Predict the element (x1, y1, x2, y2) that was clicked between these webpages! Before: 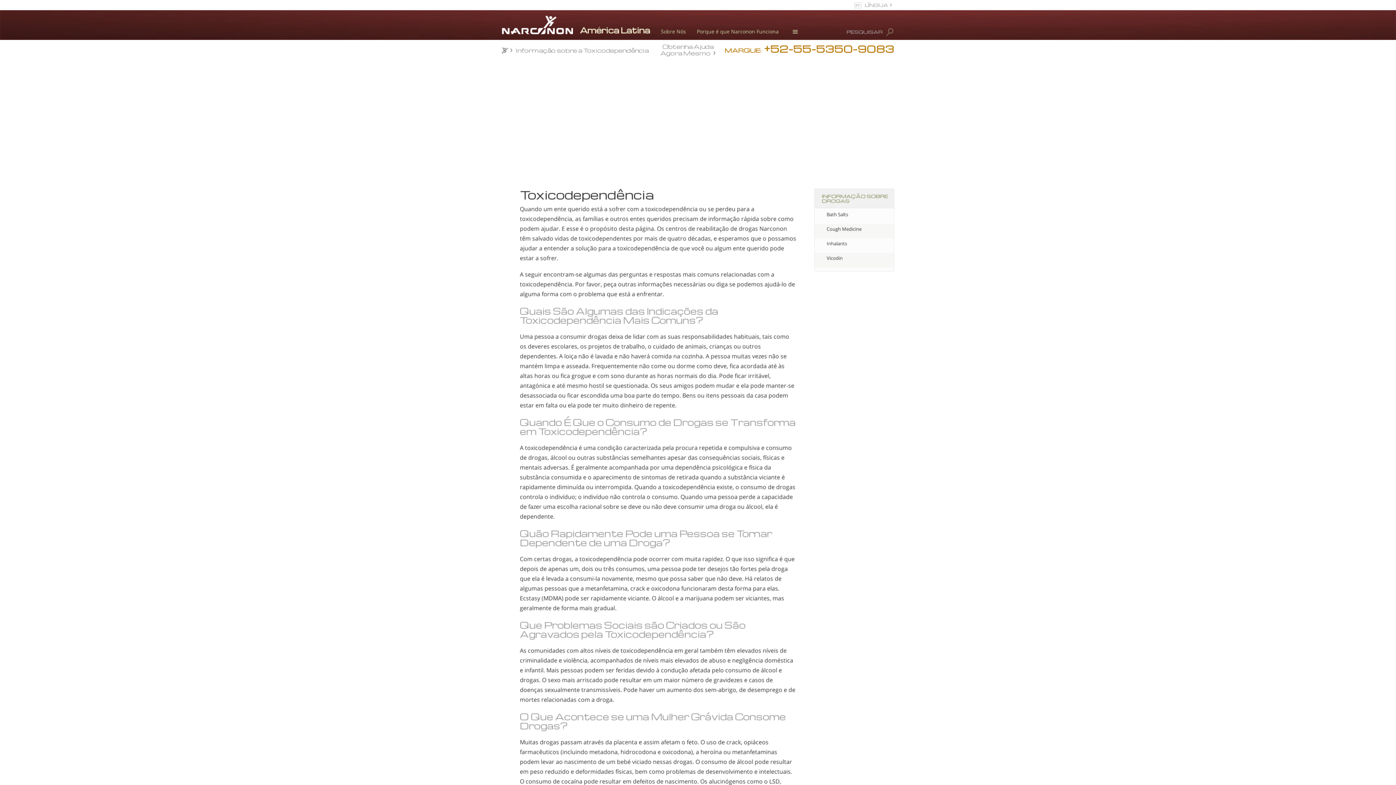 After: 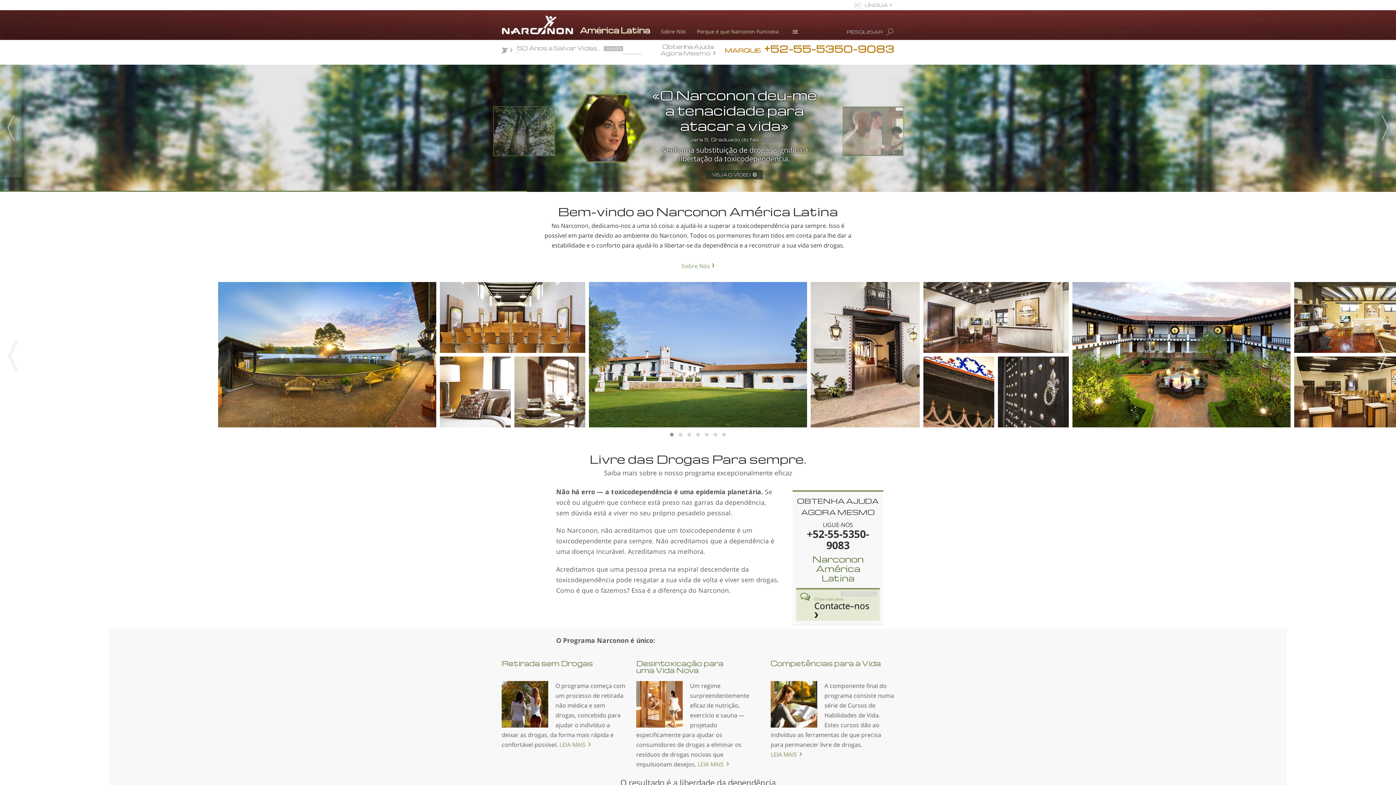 Action: bbox: (501, 46, 515, 54) label:   